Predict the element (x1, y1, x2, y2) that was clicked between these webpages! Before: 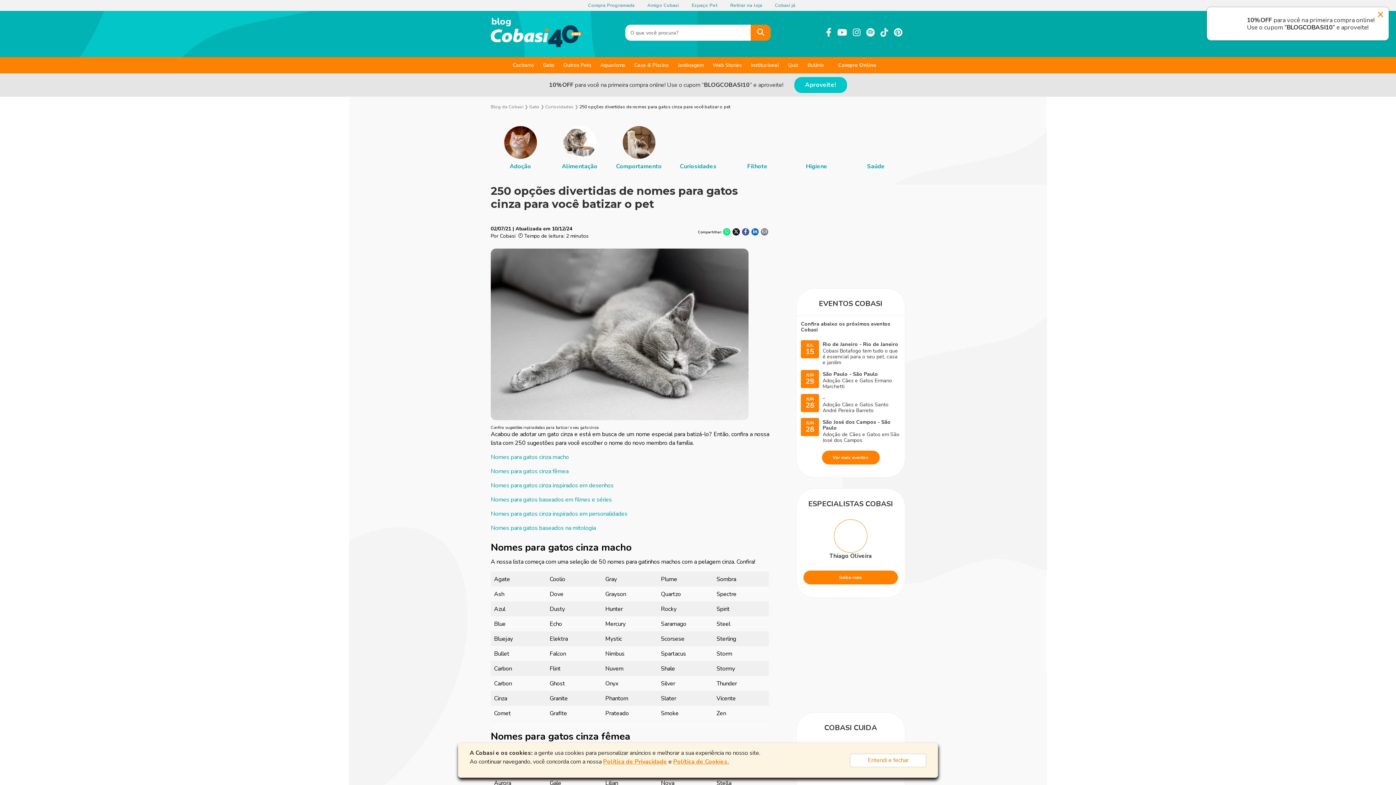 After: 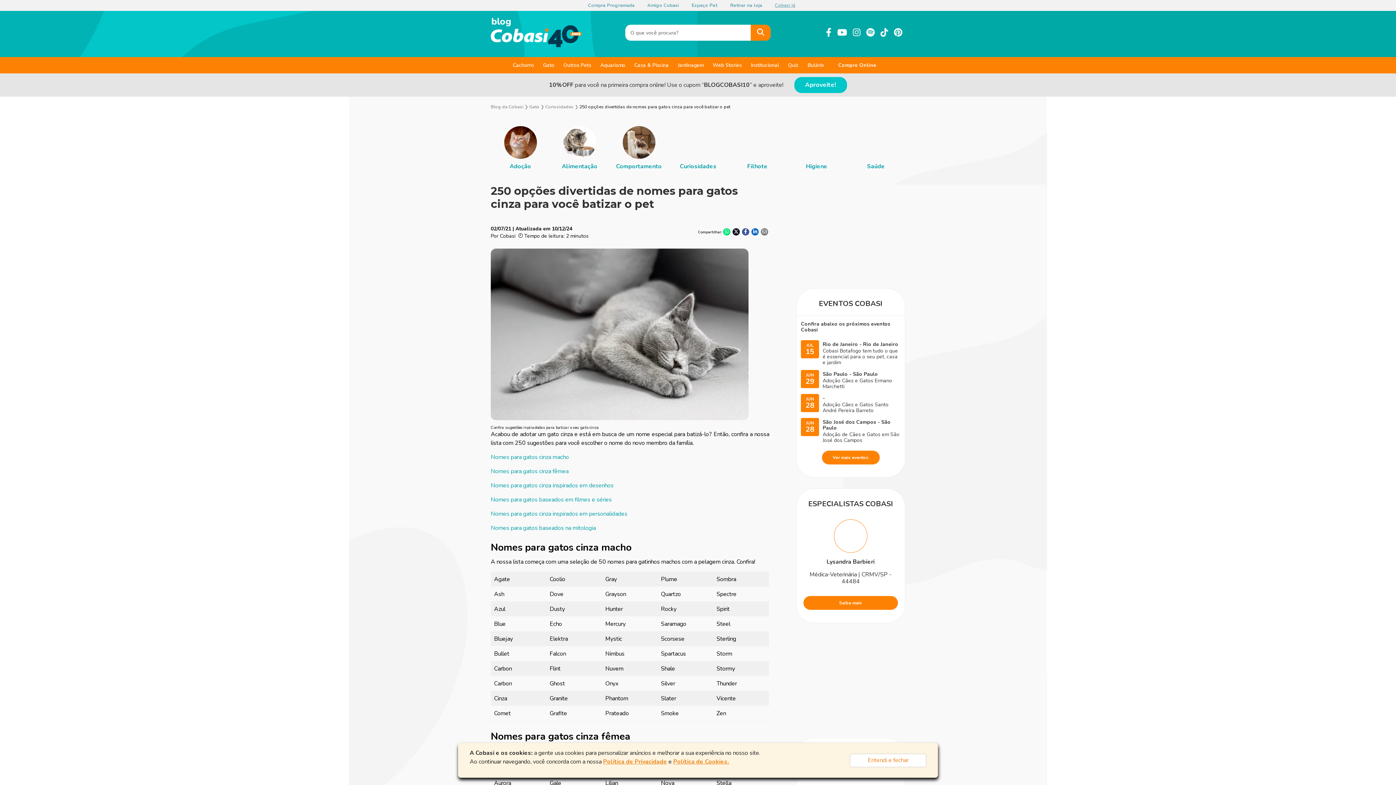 Action: bbox: (775, 2, 795, 8) label: Cobasi já